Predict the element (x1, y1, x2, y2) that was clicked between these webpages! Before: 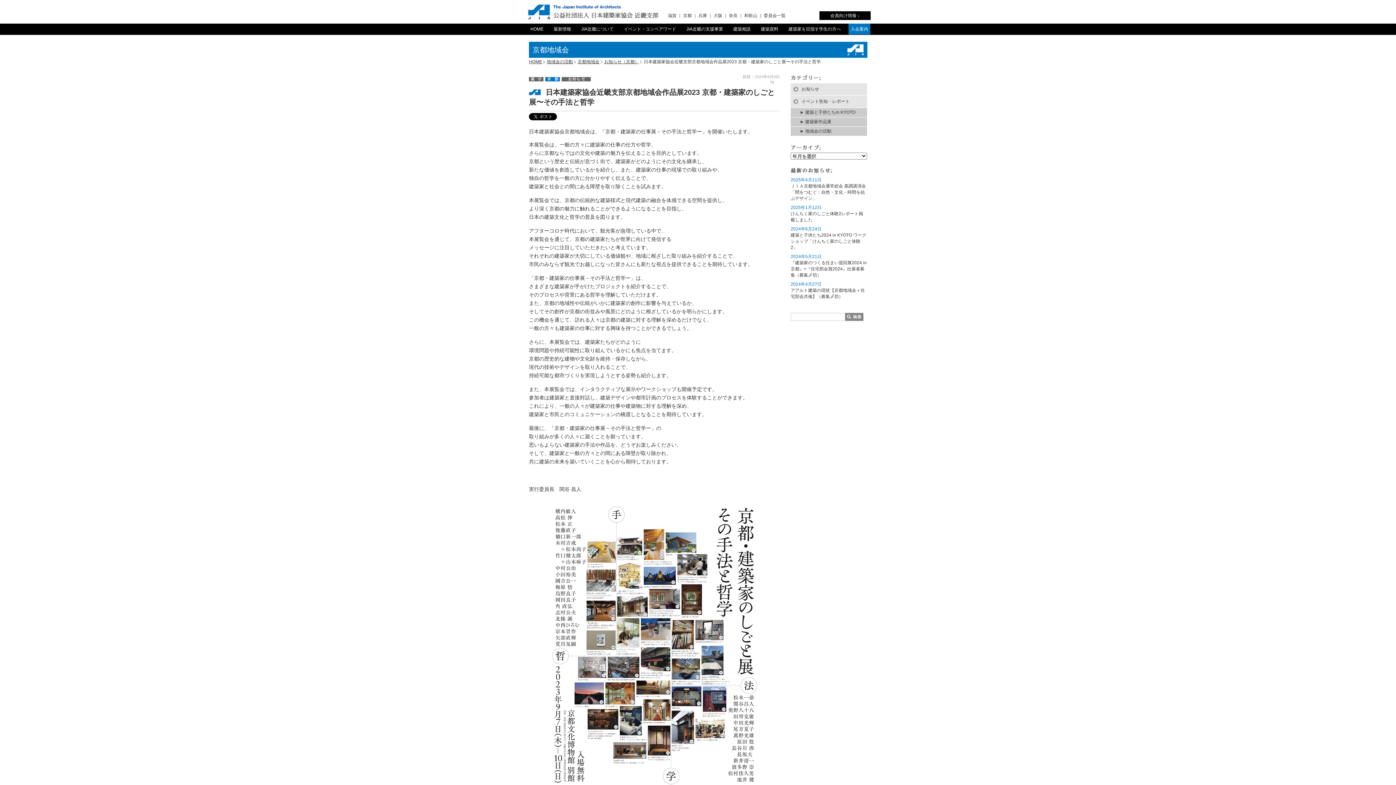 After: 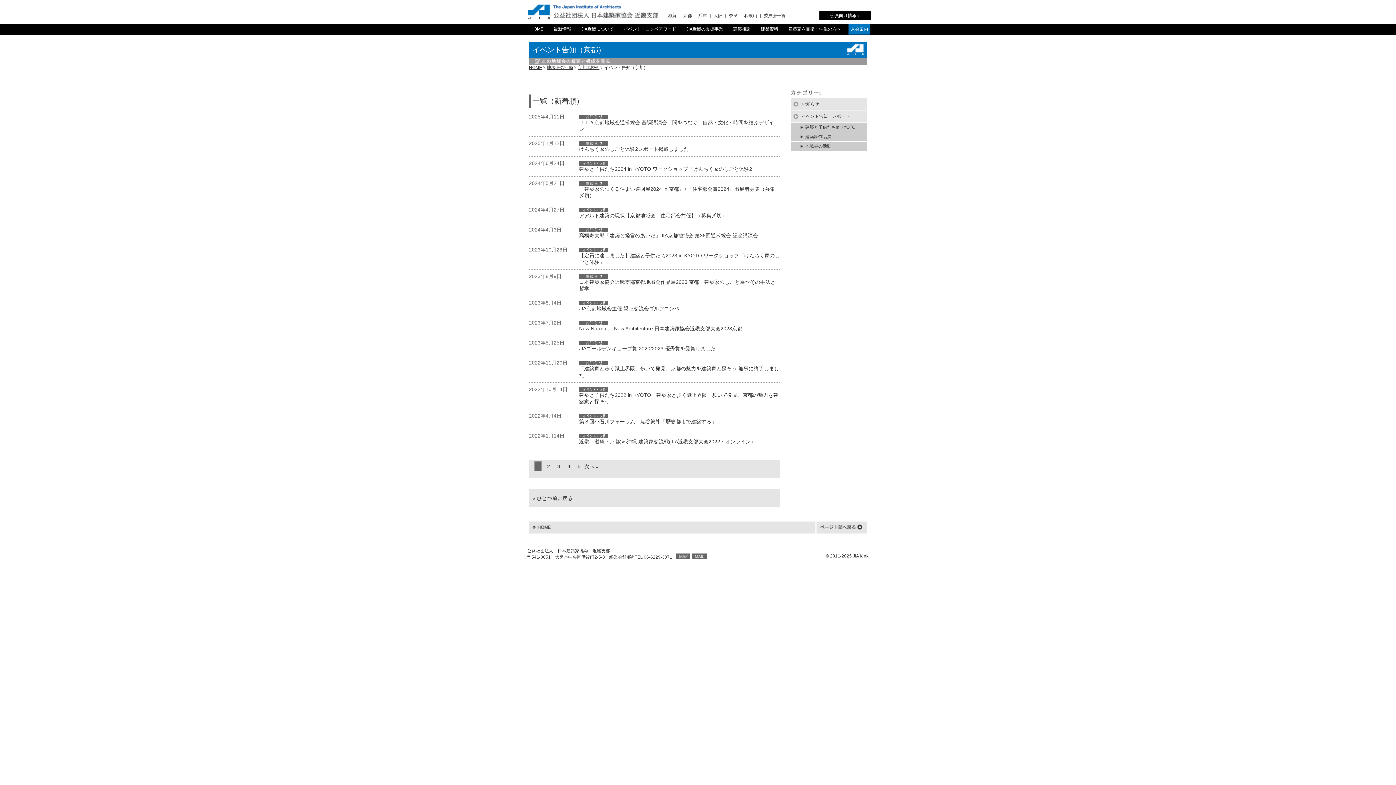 Action: bbox: (790, 95, 867, 108) label: イベント告知・レポート